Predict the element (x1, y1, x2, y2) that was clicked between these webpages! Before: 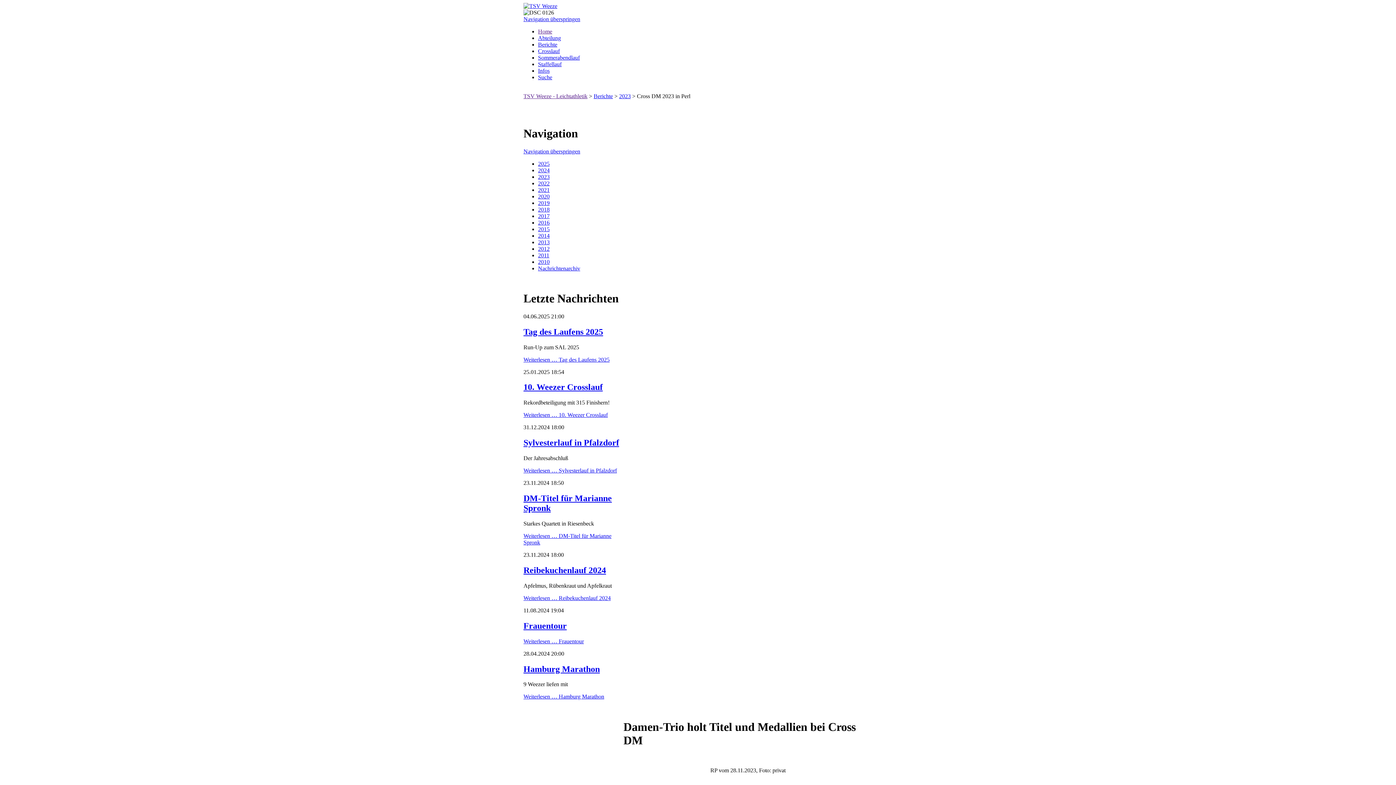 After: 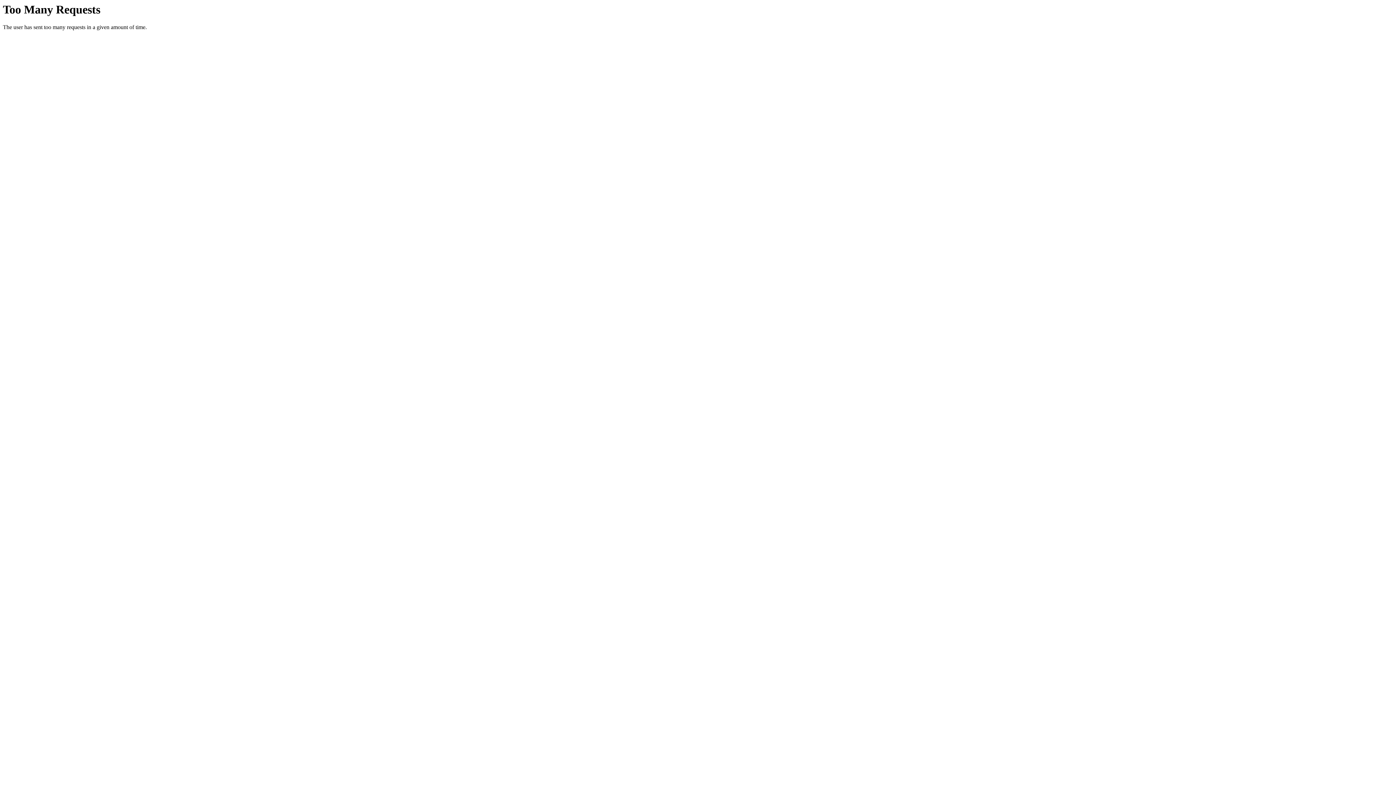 Action: label: Berichte bbox: (538, 41, 557, 47)